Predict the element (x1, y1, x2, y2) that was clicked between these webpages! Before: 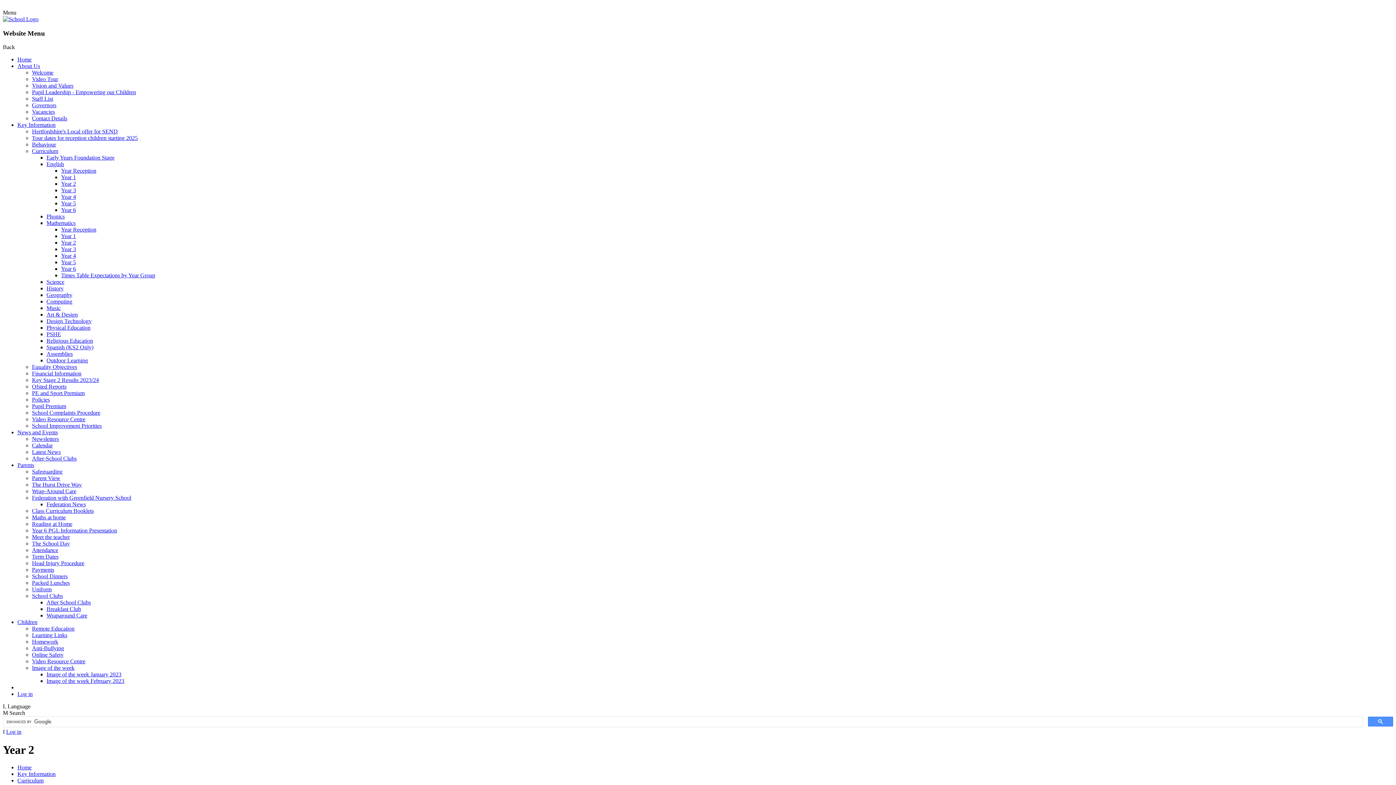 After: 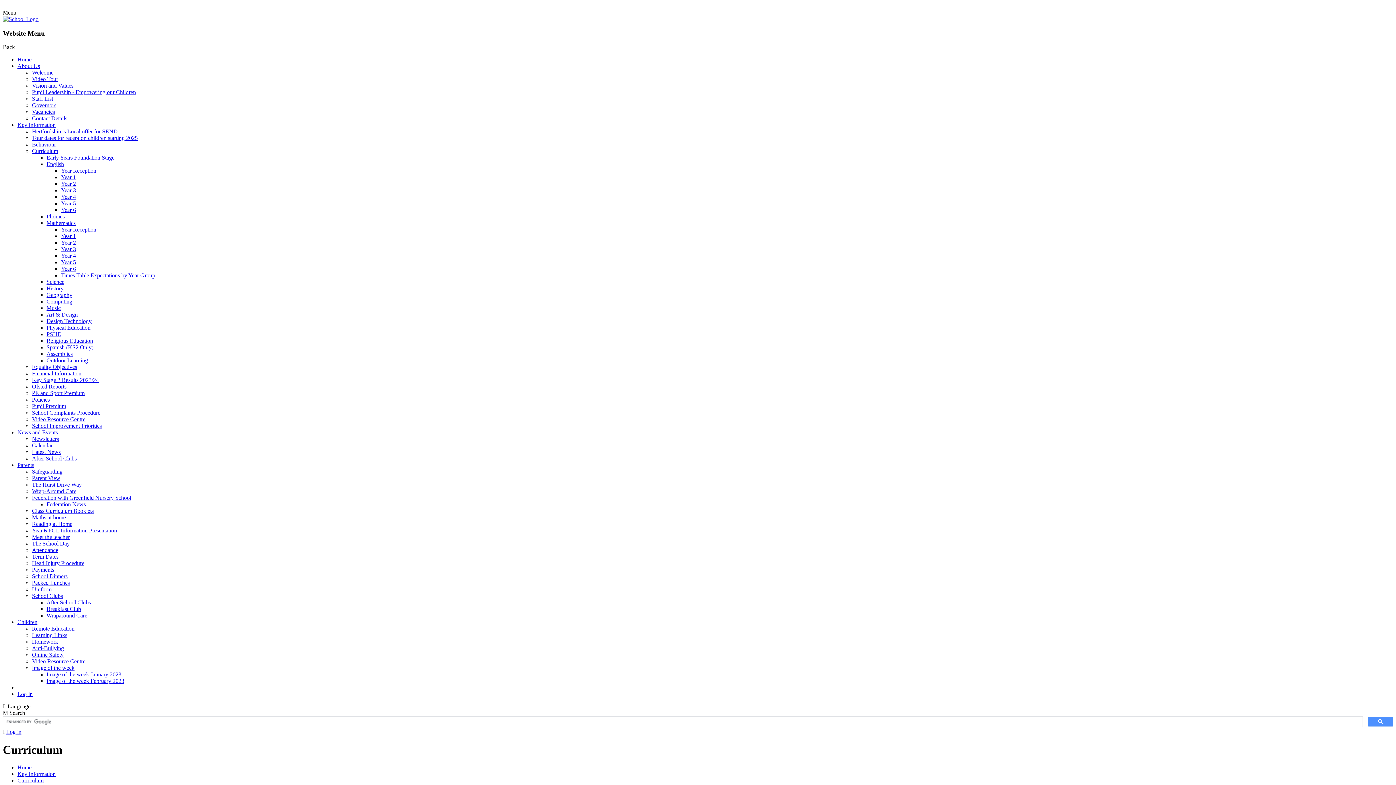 Action: bbox: (17, 777, 43, 784) label: Curriculum